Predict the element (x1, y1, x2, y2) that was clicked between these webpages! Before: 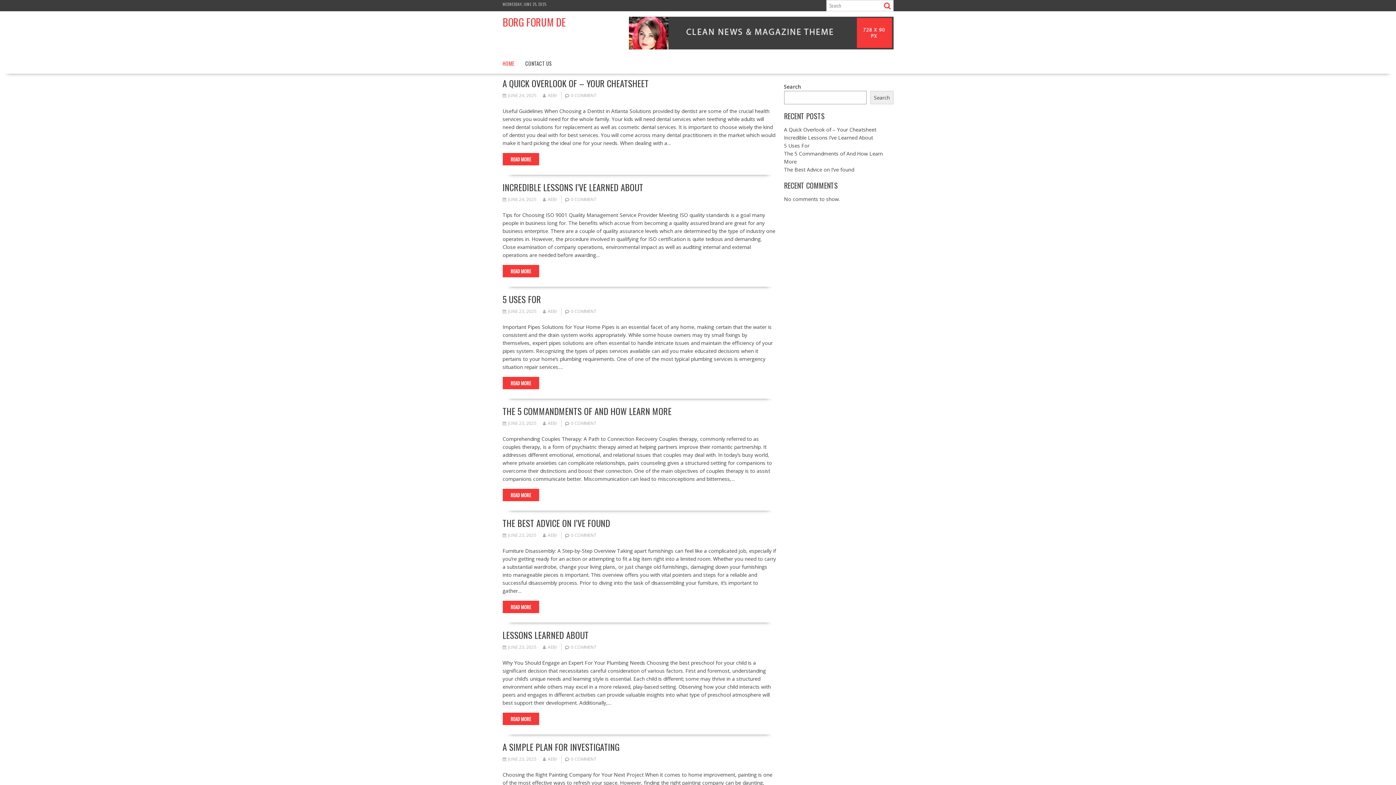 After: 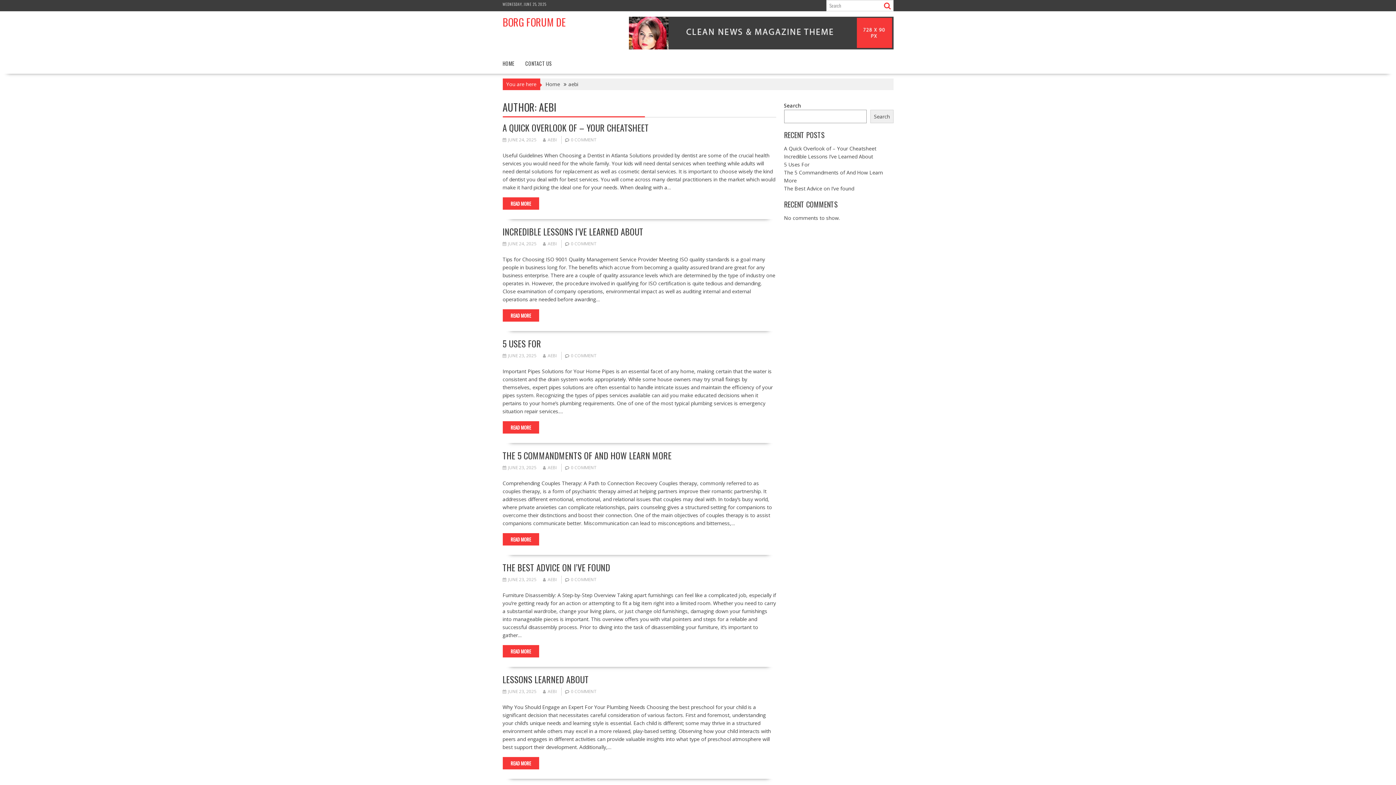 Action: bbox: (543, 196, 556, 202) label: AEBI